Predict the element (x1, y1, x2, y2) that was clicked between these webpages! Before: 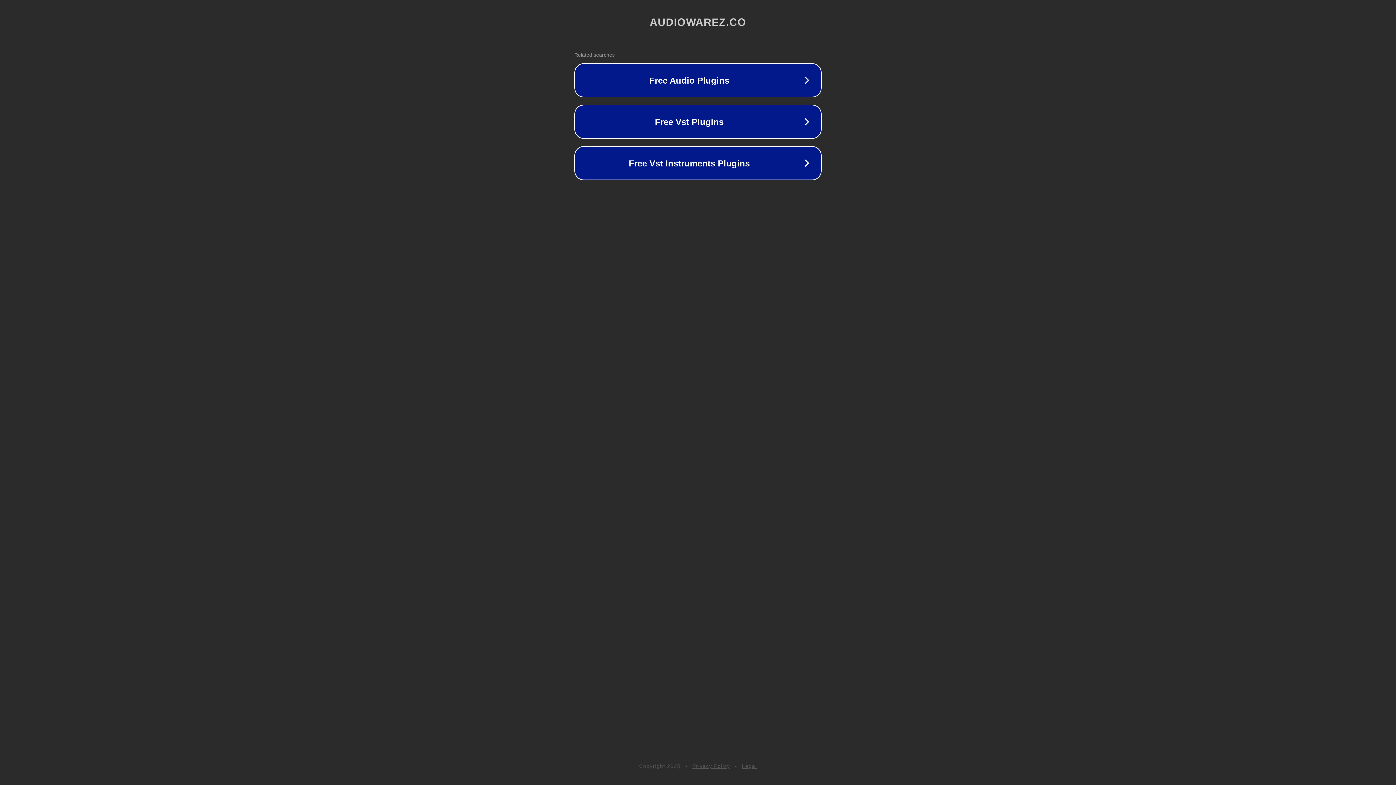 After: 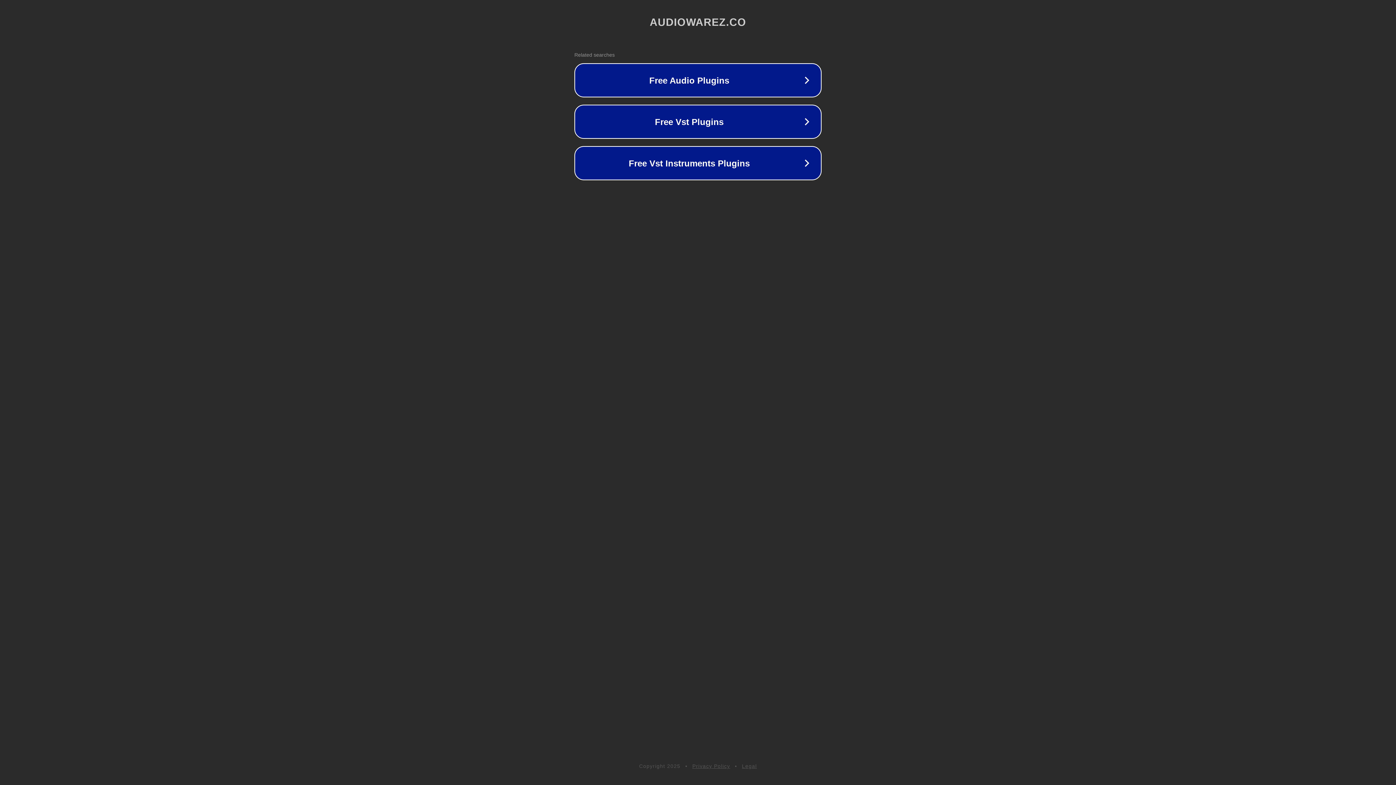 Action: label: Privacy Policy bbox: (692, 763, 730, 769)